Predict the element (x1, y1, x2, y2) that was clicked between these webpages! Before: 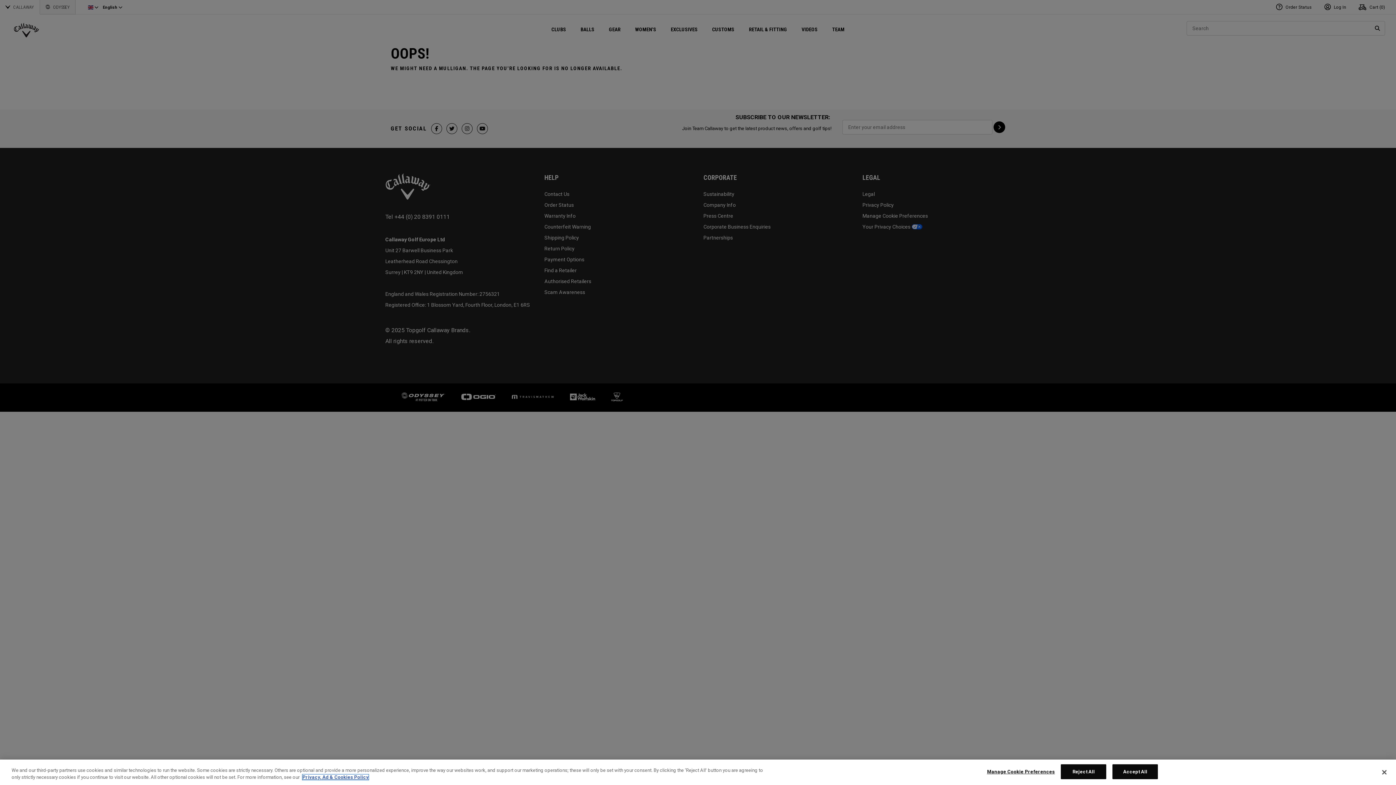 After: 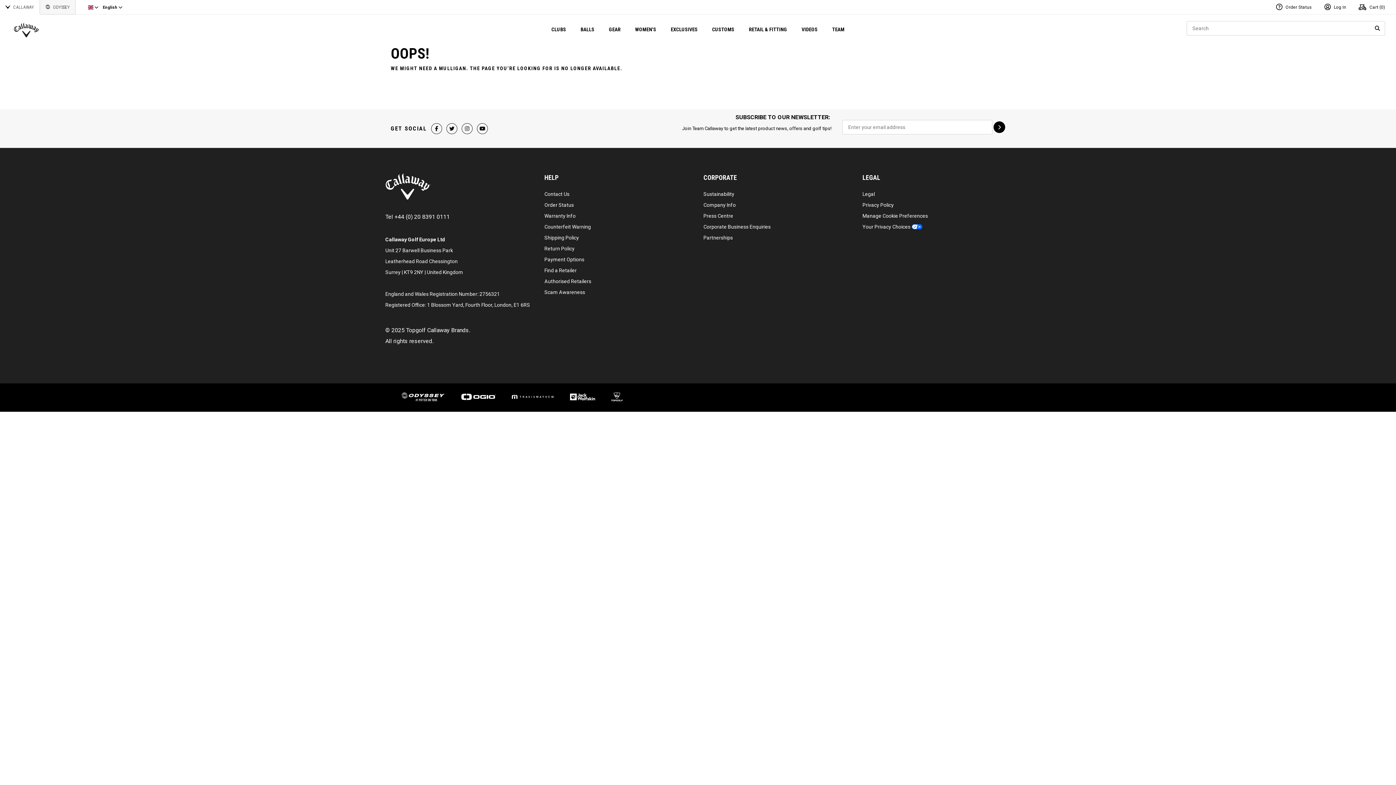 Action: label: Reject All bbox: (1061, 764, 1106, 779)